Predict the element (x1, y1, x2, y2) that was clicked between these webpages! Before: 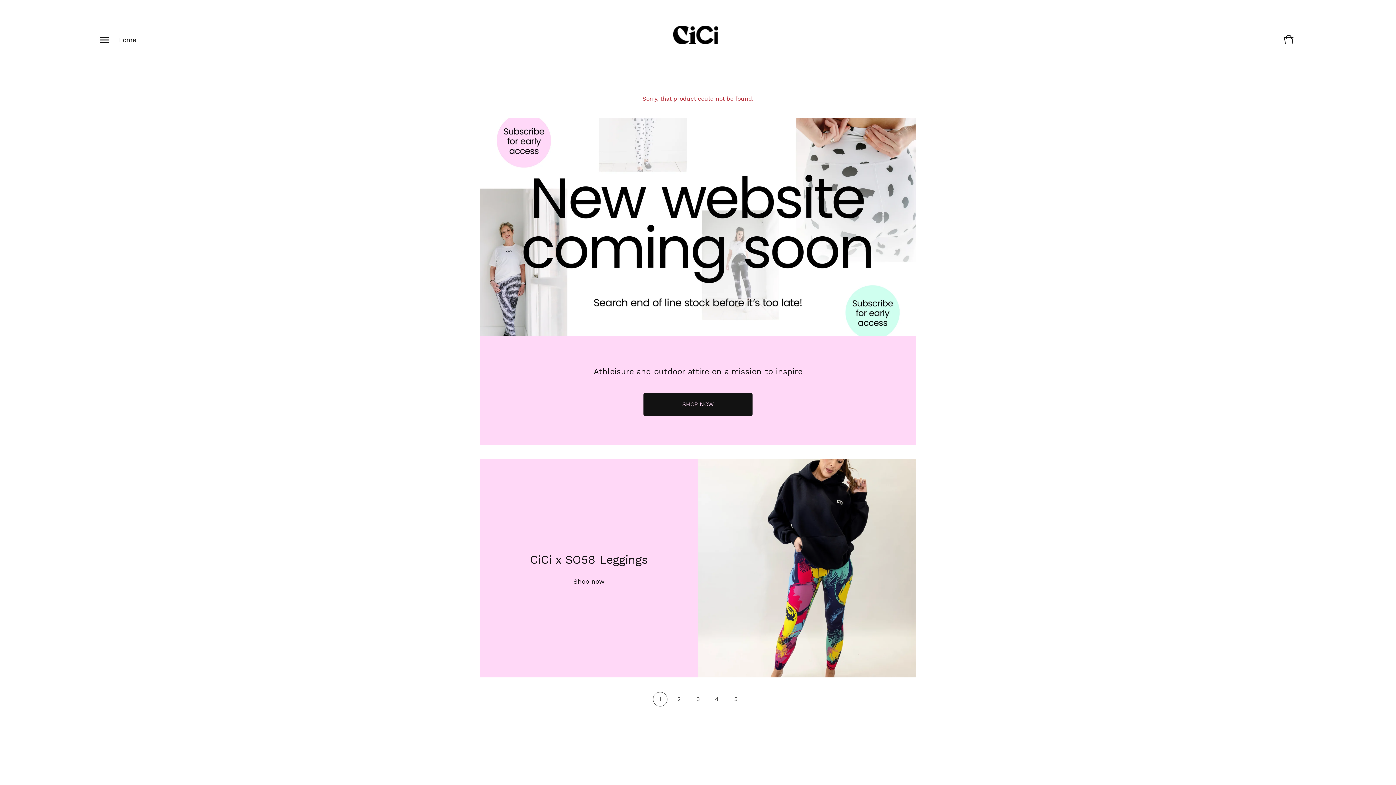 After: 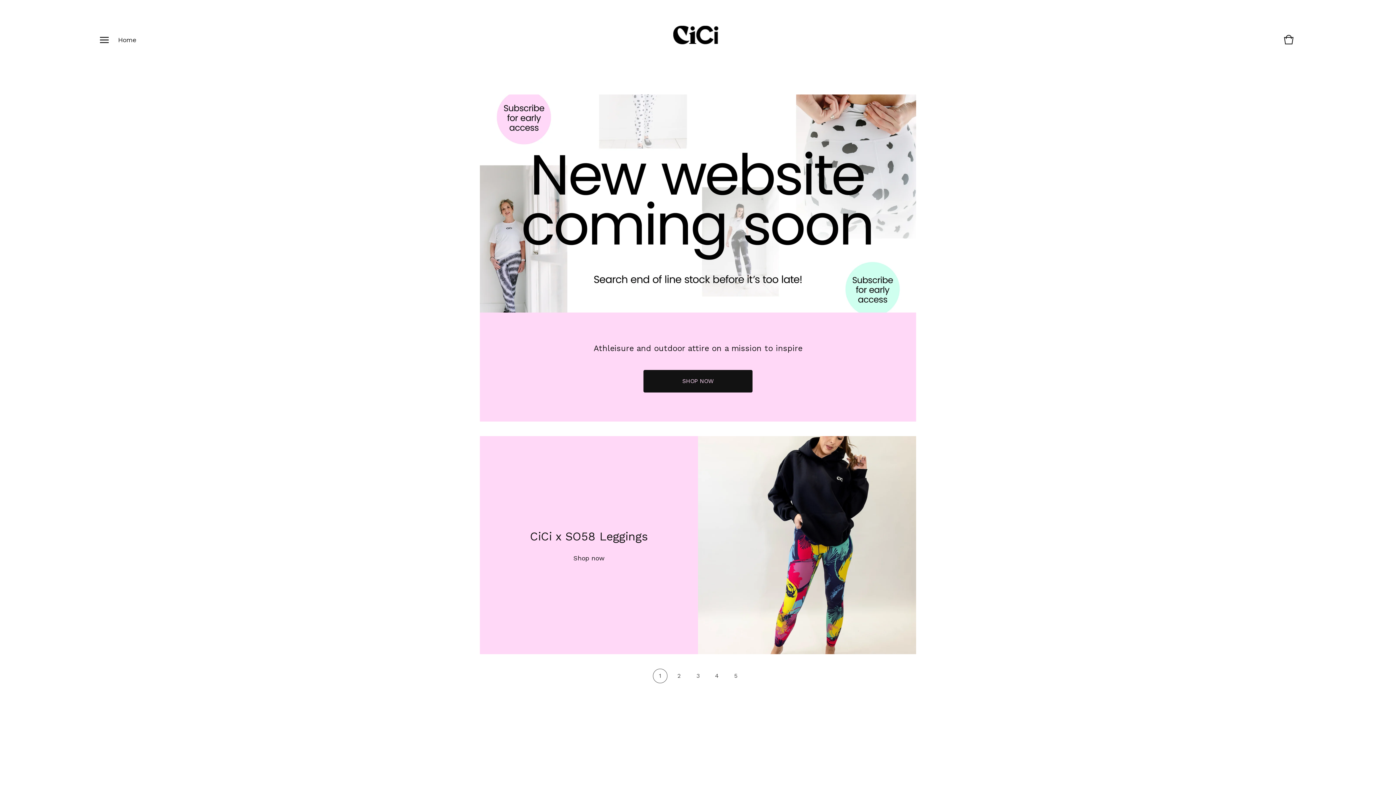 Action: bbox: (673, 25, 718, 54)